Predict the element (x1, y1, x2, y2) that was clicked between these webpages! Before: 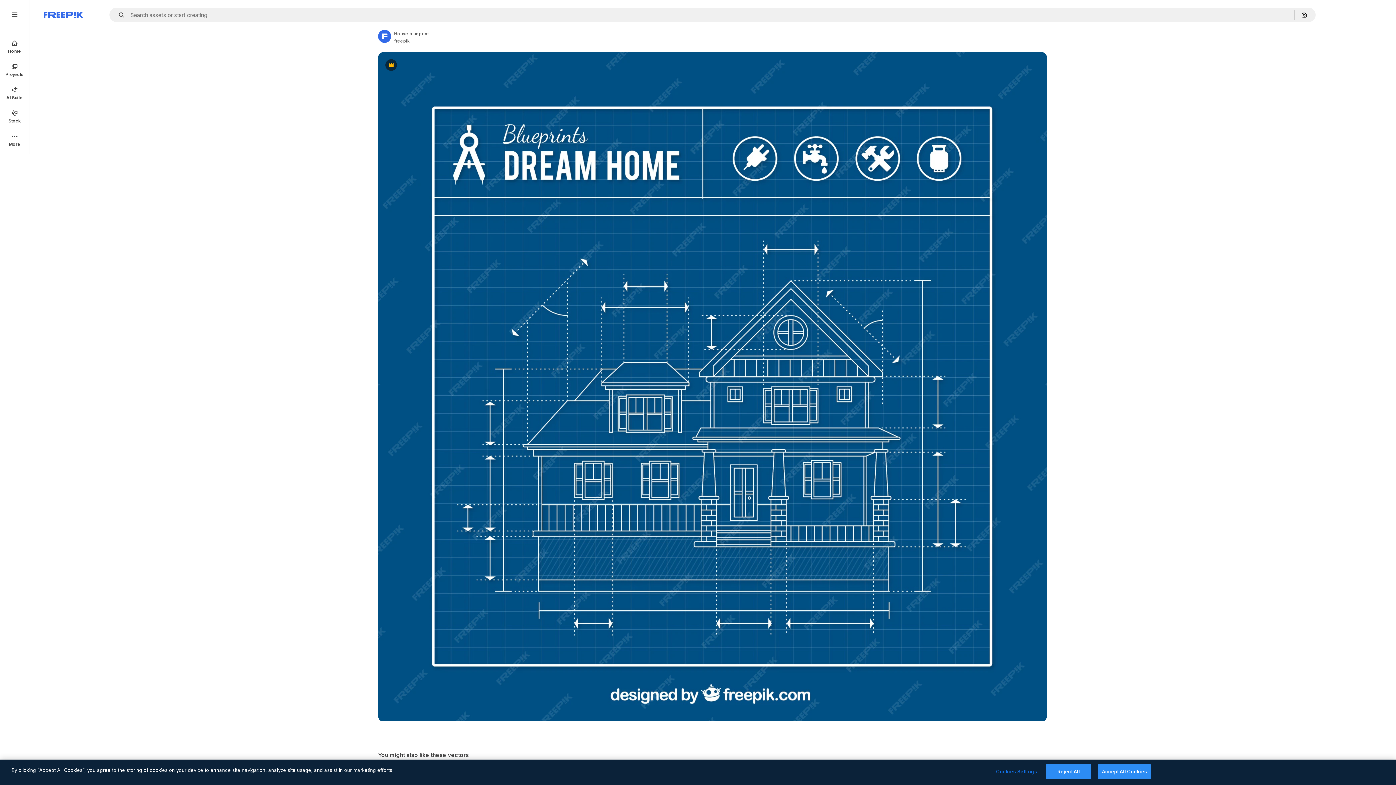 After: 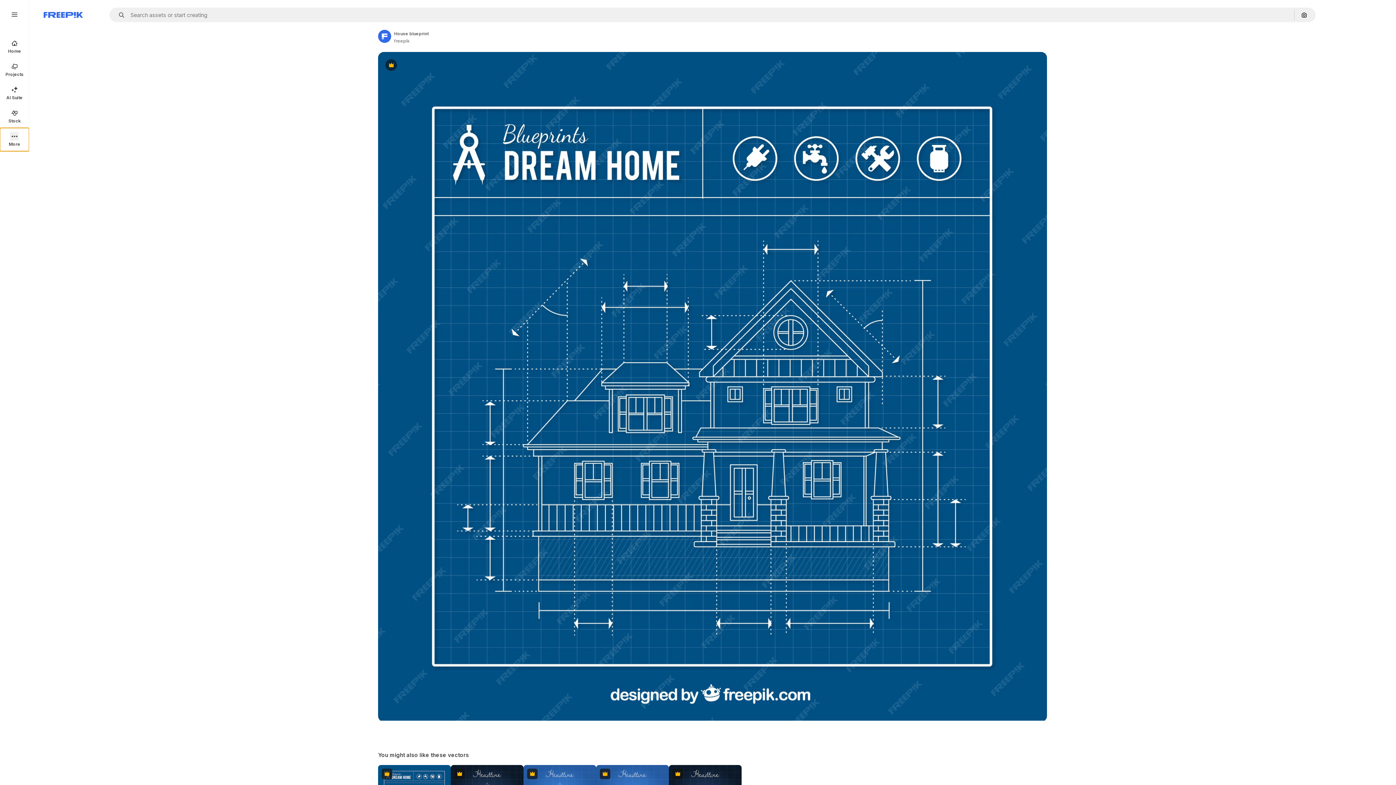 Action: label: More bbox: (0, 128, 29, 151)